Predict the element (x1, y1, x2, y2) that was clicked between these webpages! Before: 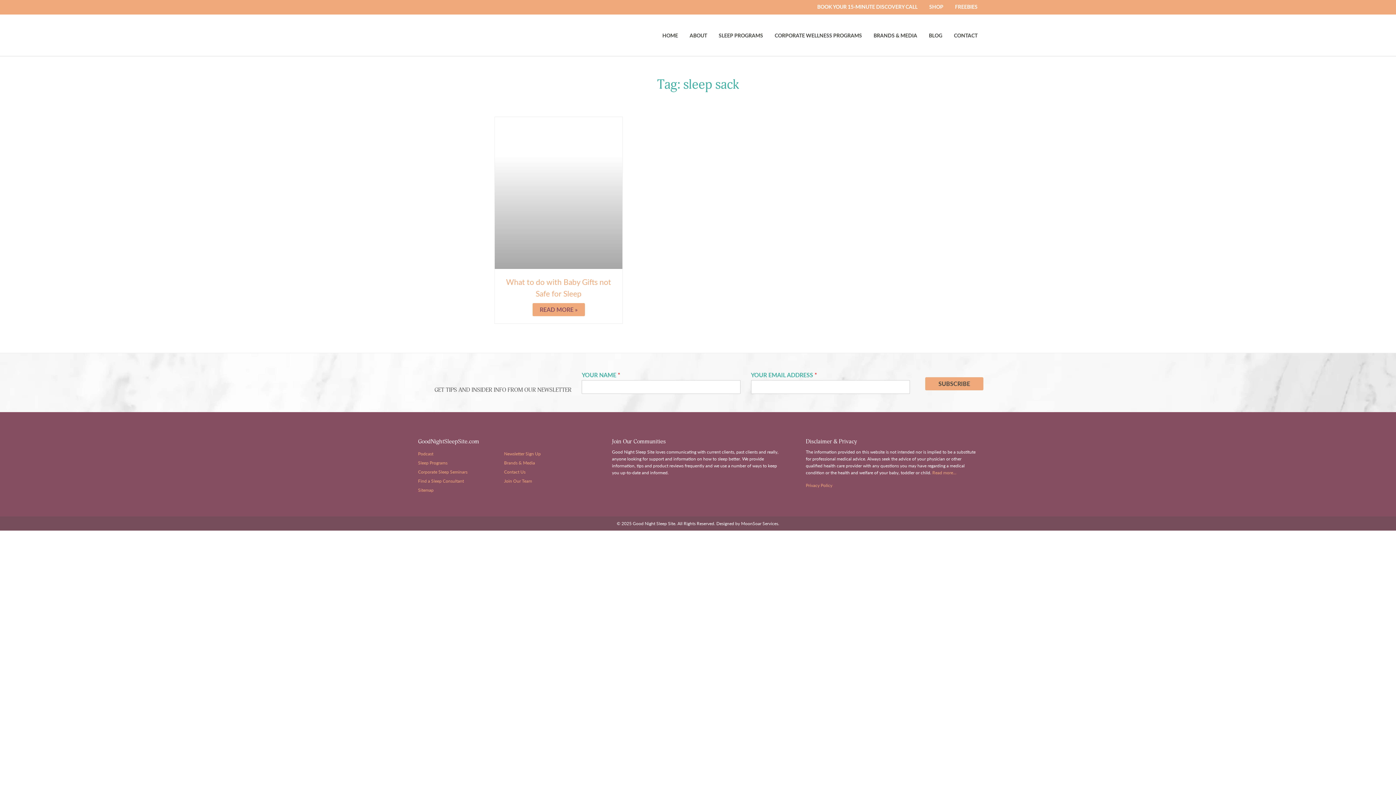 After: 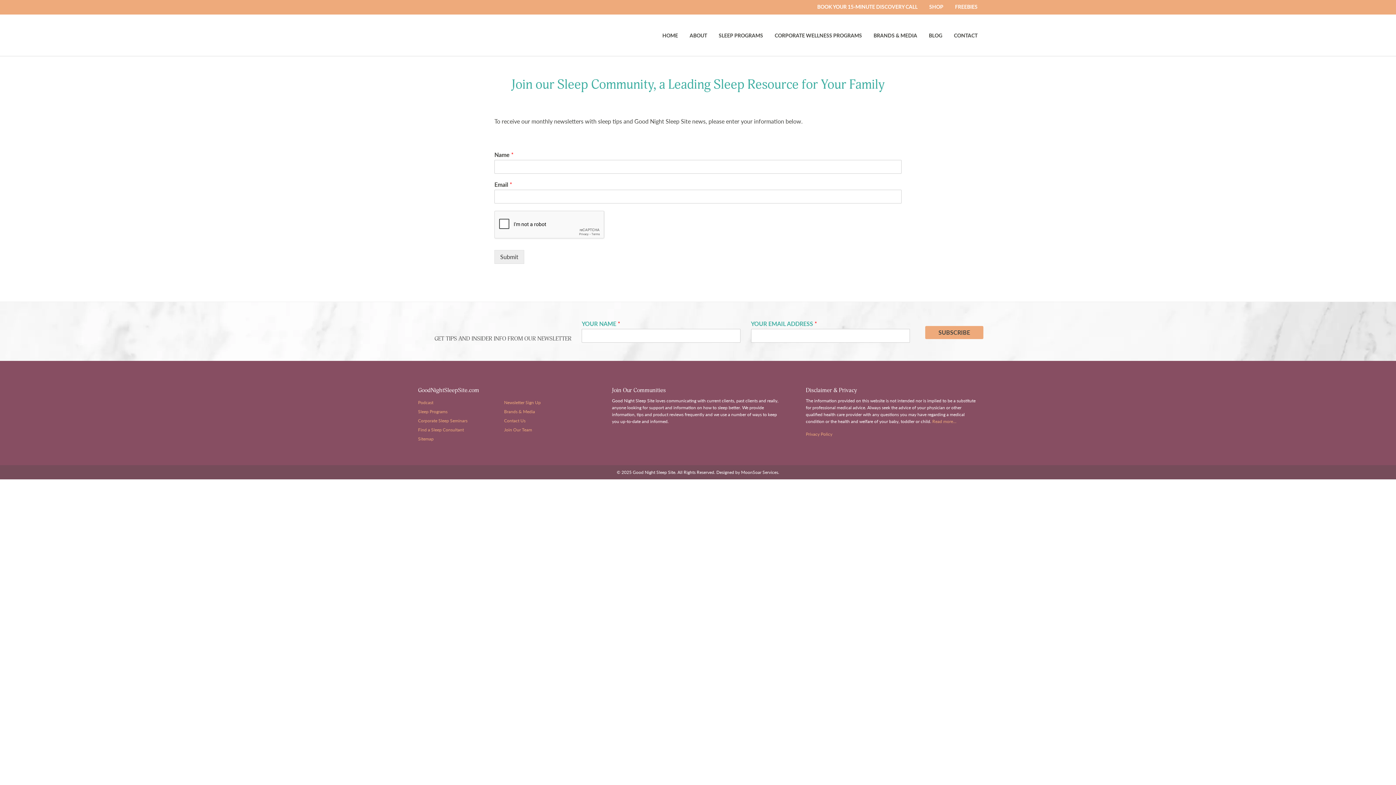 Action: label: Newsletter Sign Up bbox: (504, 450, 540, 456)